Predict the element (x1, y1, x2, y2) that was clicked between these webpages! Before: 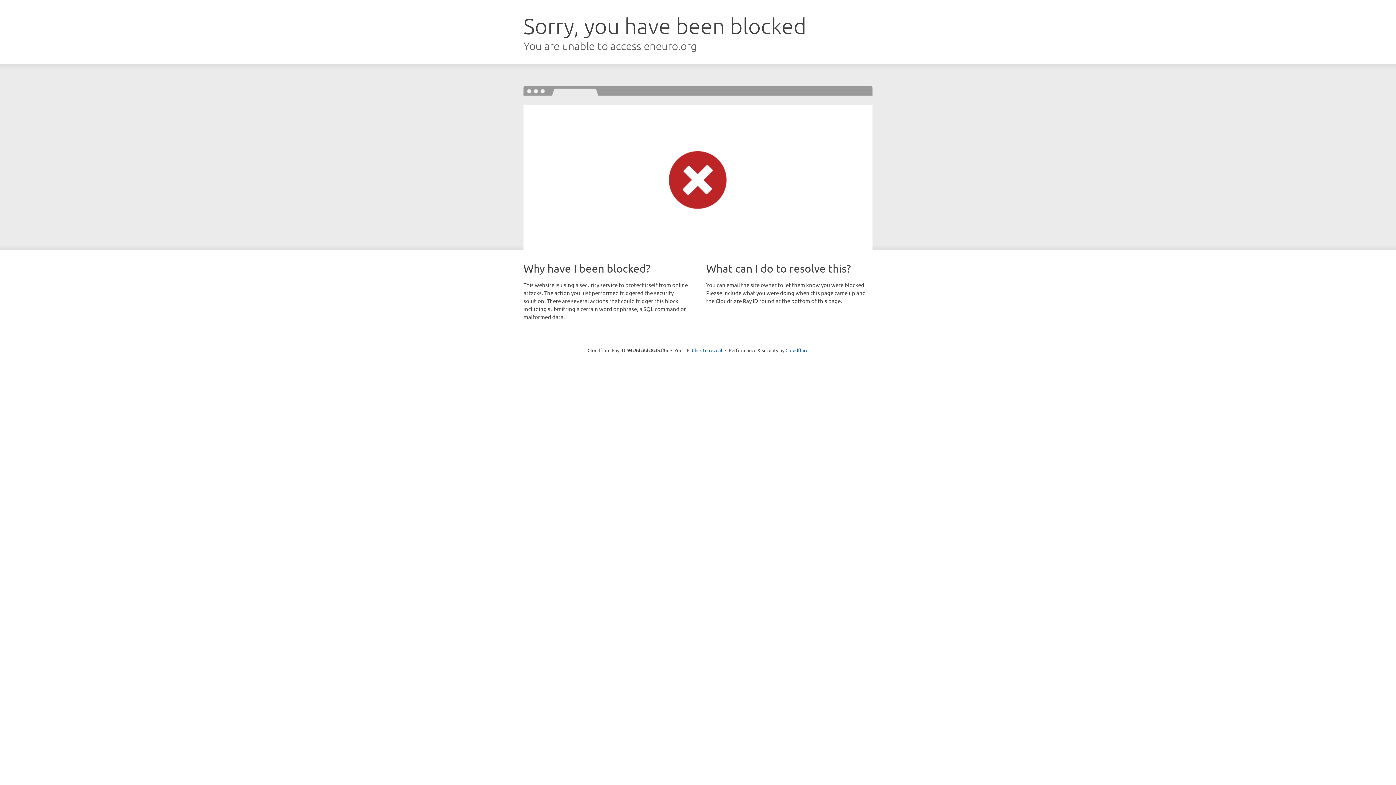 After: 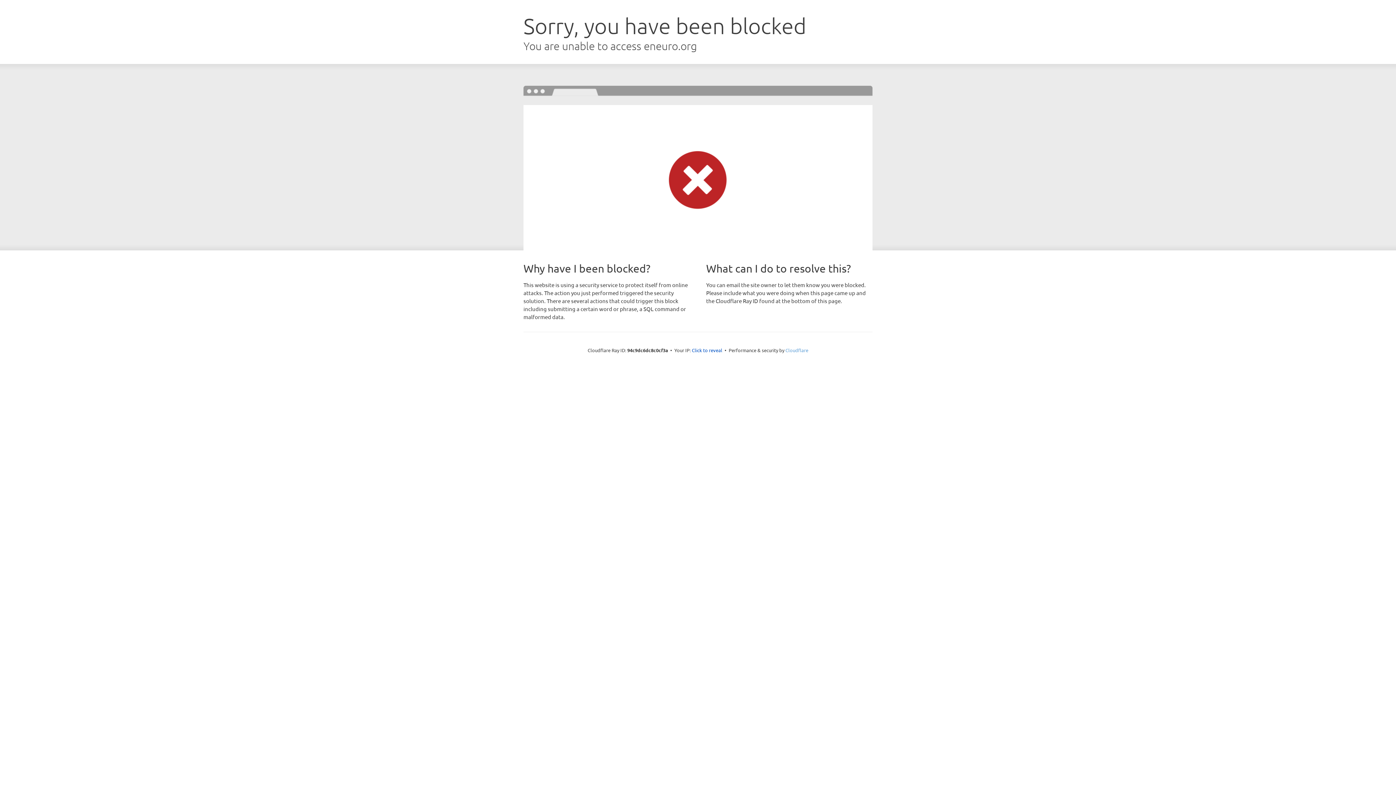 Action: label: Cloudflare bbox: (785, 347, 808, 353)